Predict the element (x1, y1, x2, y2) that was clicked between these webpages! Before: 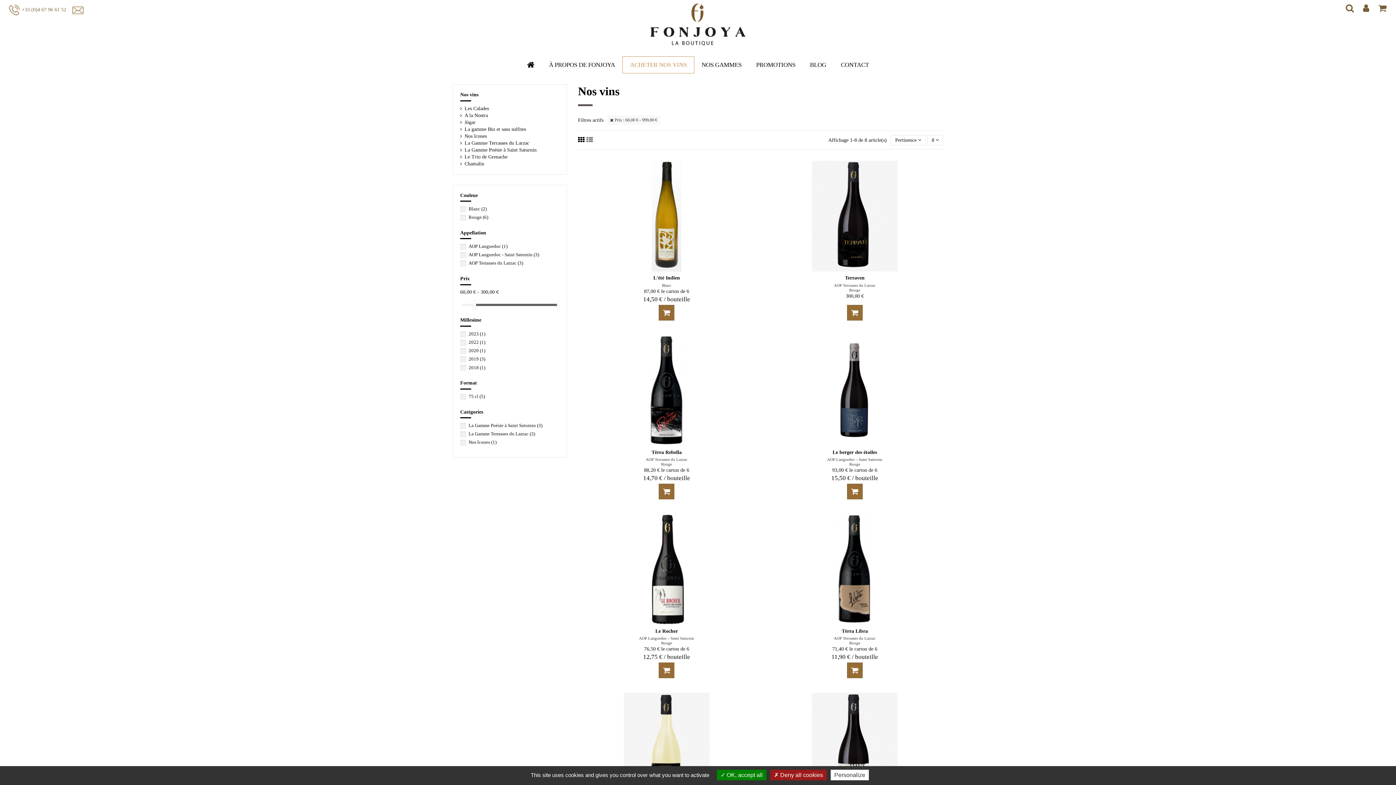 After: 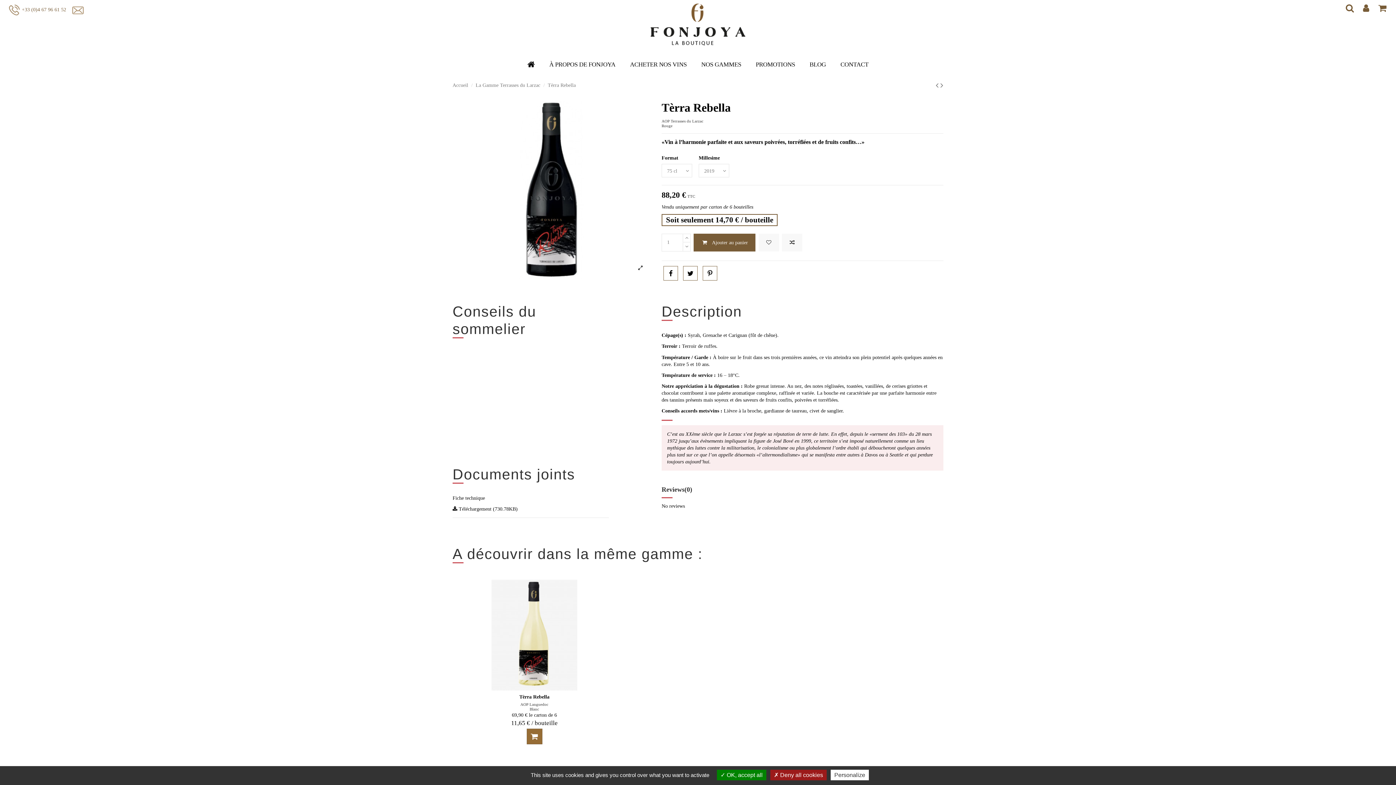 Action: bbox: (645, 457, 687, 461) label: AOP Terrasses du Larzac